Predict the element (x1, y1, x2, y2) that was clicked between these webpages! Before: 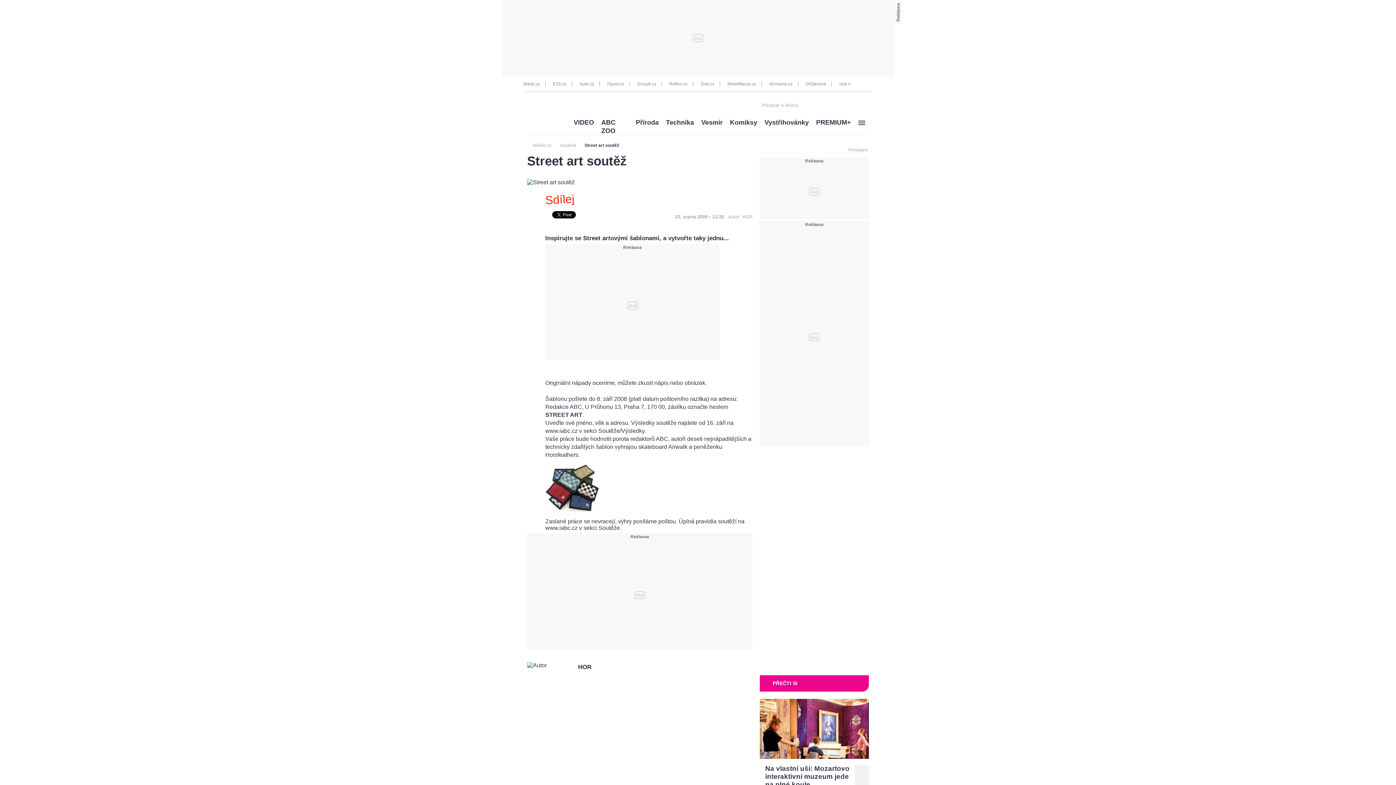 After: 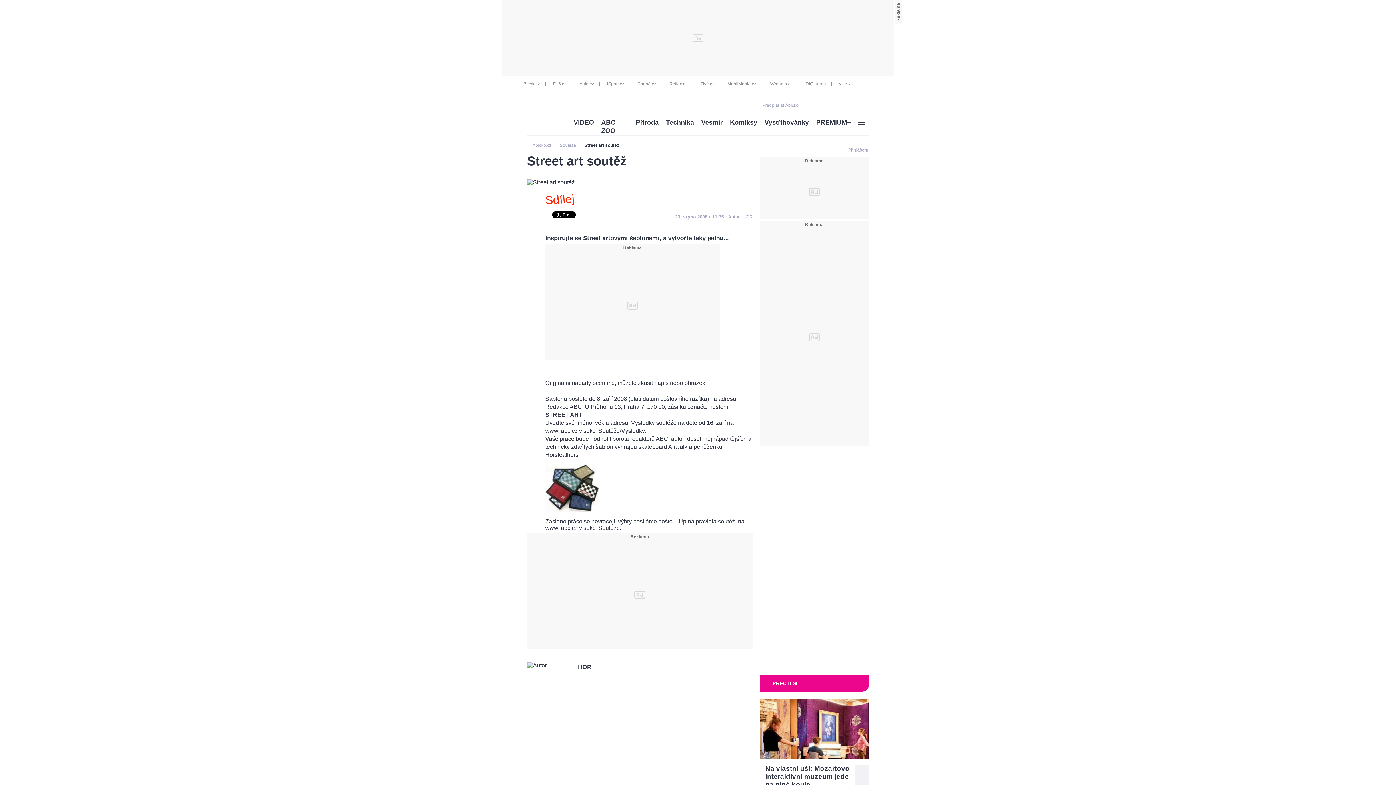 Action: label: Živě.cz bbox: (693, 81, 714, 86)